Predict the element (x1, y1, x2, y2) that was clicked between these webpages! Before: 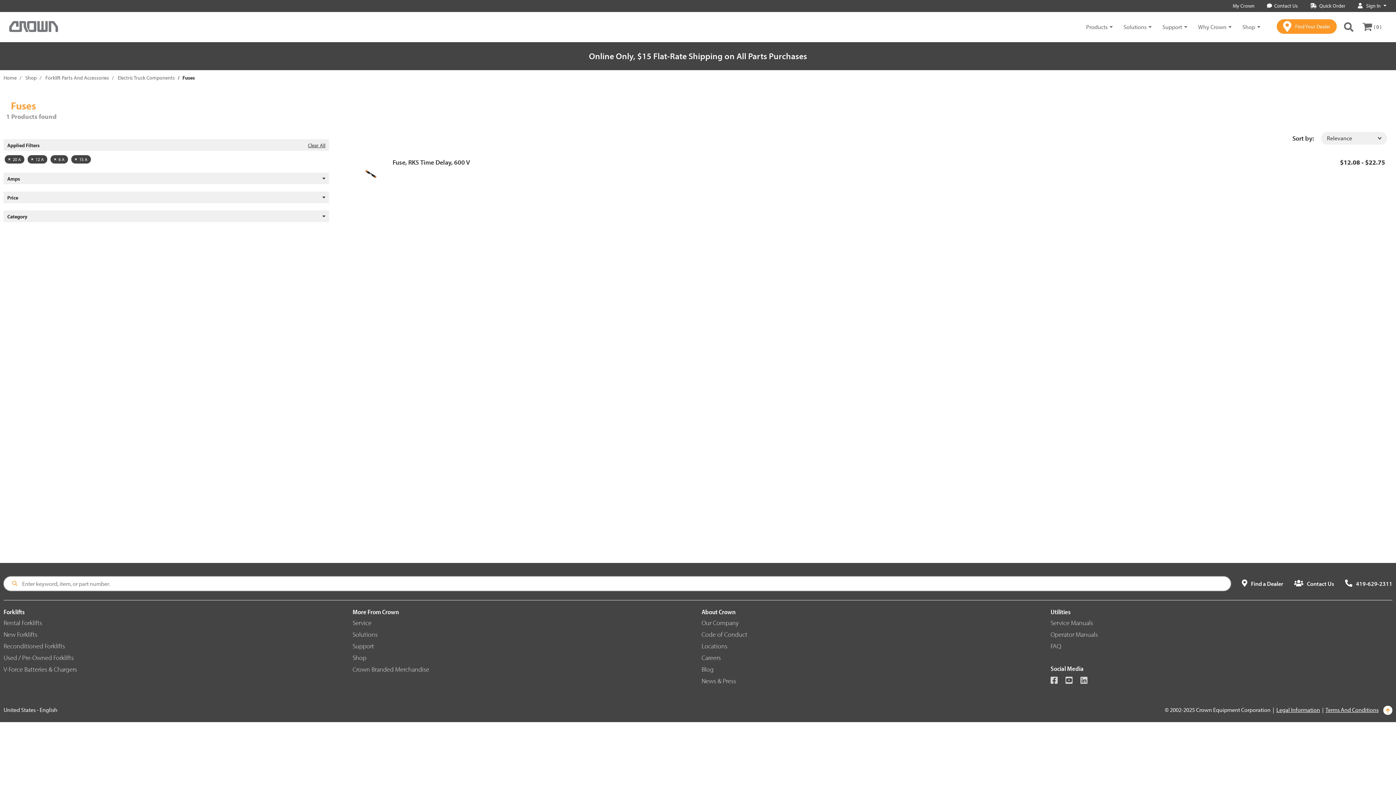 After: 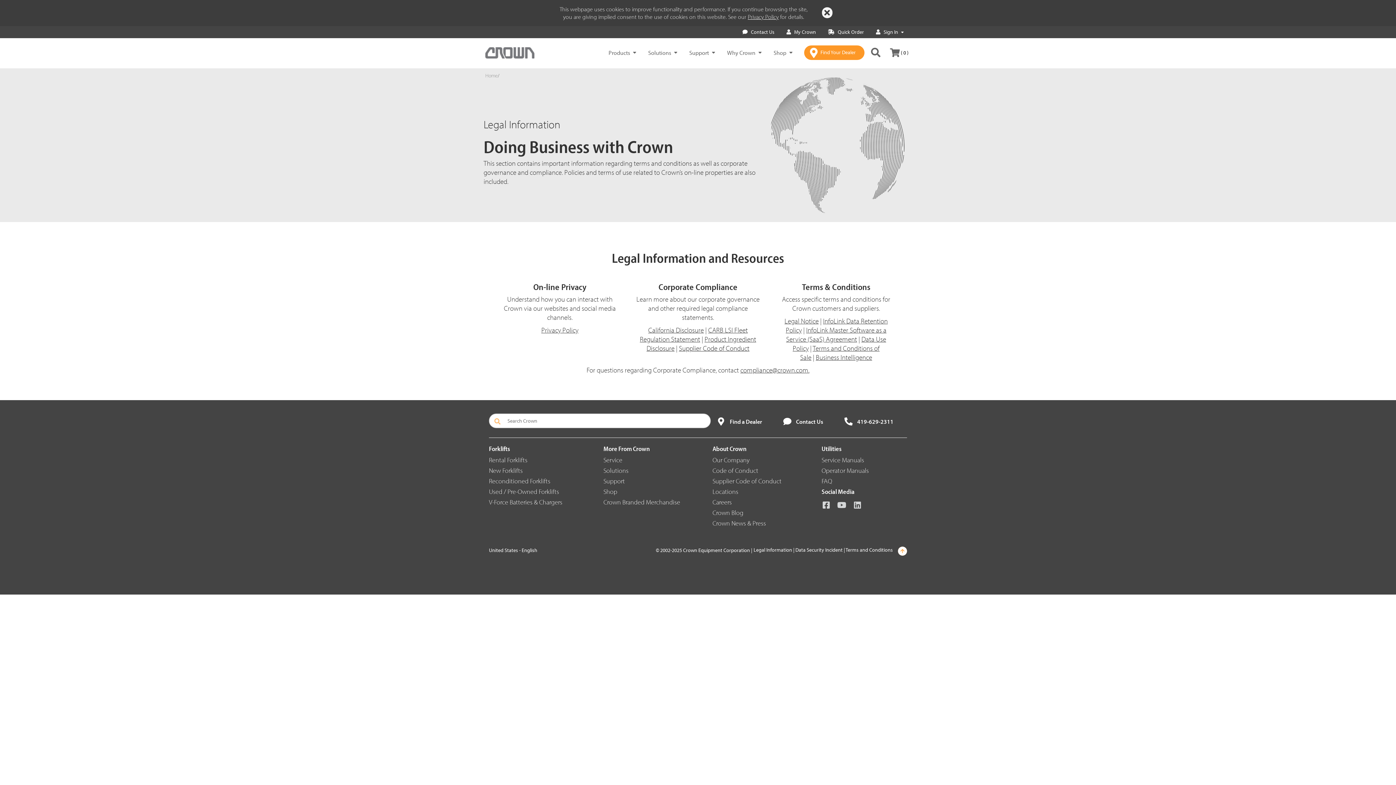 Action: label: Legal Information bbox: (1276, 706, 1320, 713)